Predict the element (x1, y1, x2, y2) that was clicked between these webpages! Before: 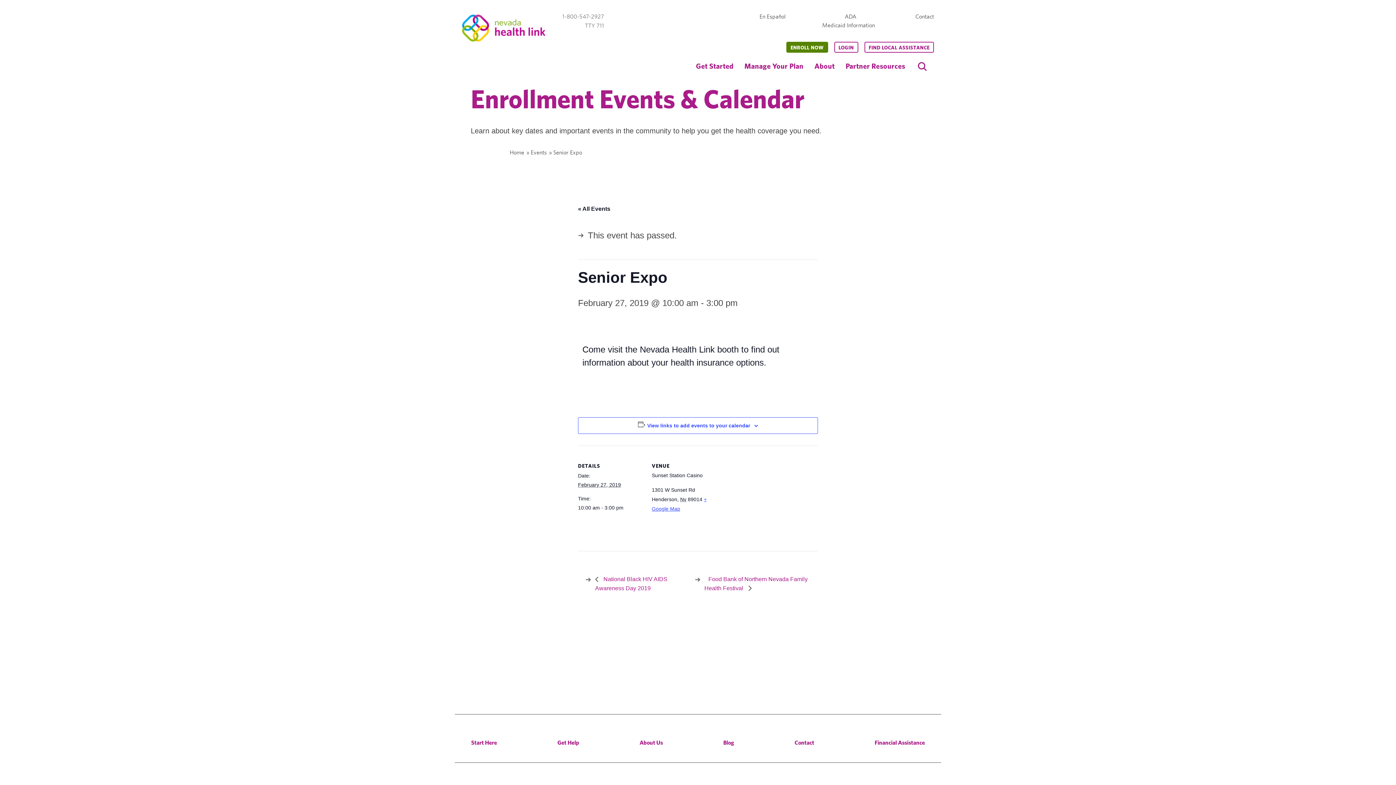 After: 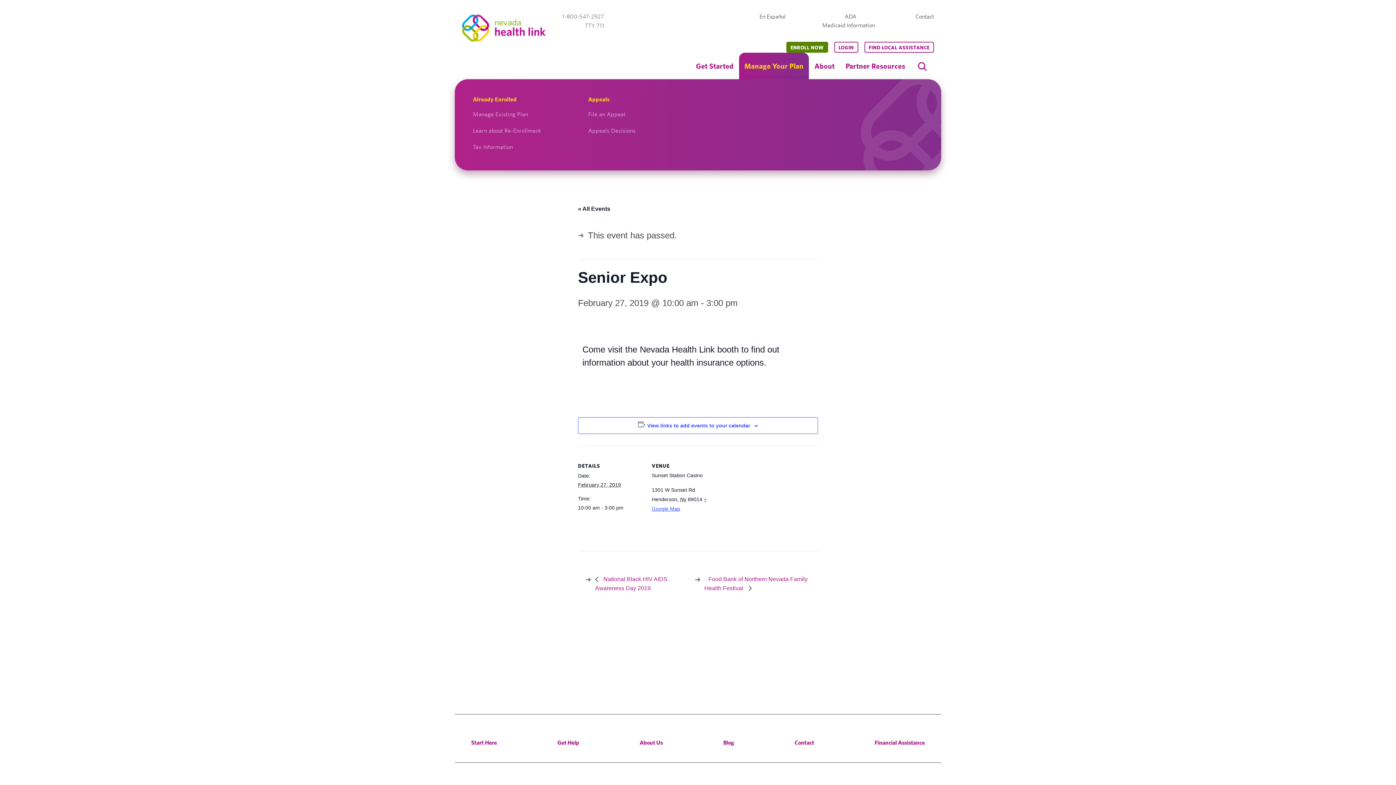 Action: label: Manage Your Plan bbox: (739, 52, 809, 80)